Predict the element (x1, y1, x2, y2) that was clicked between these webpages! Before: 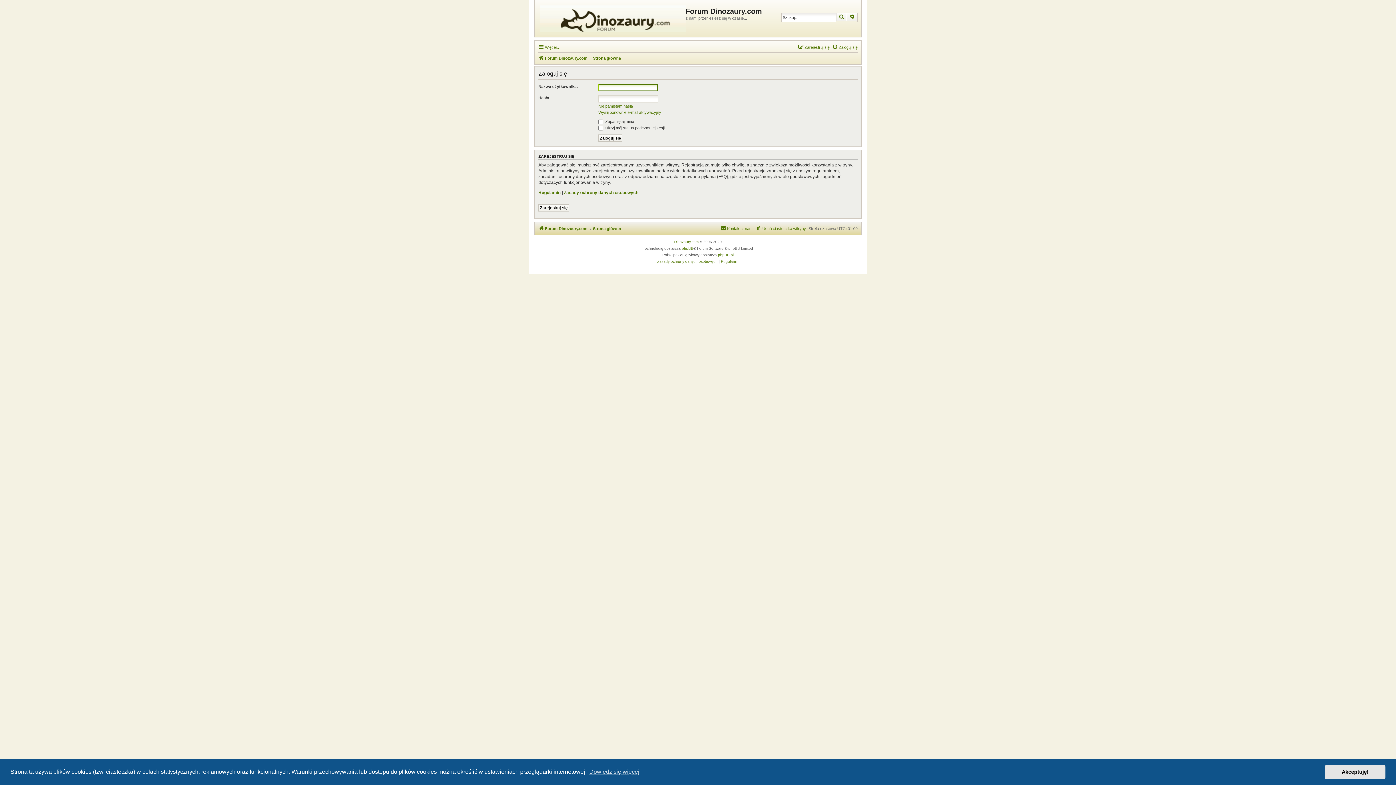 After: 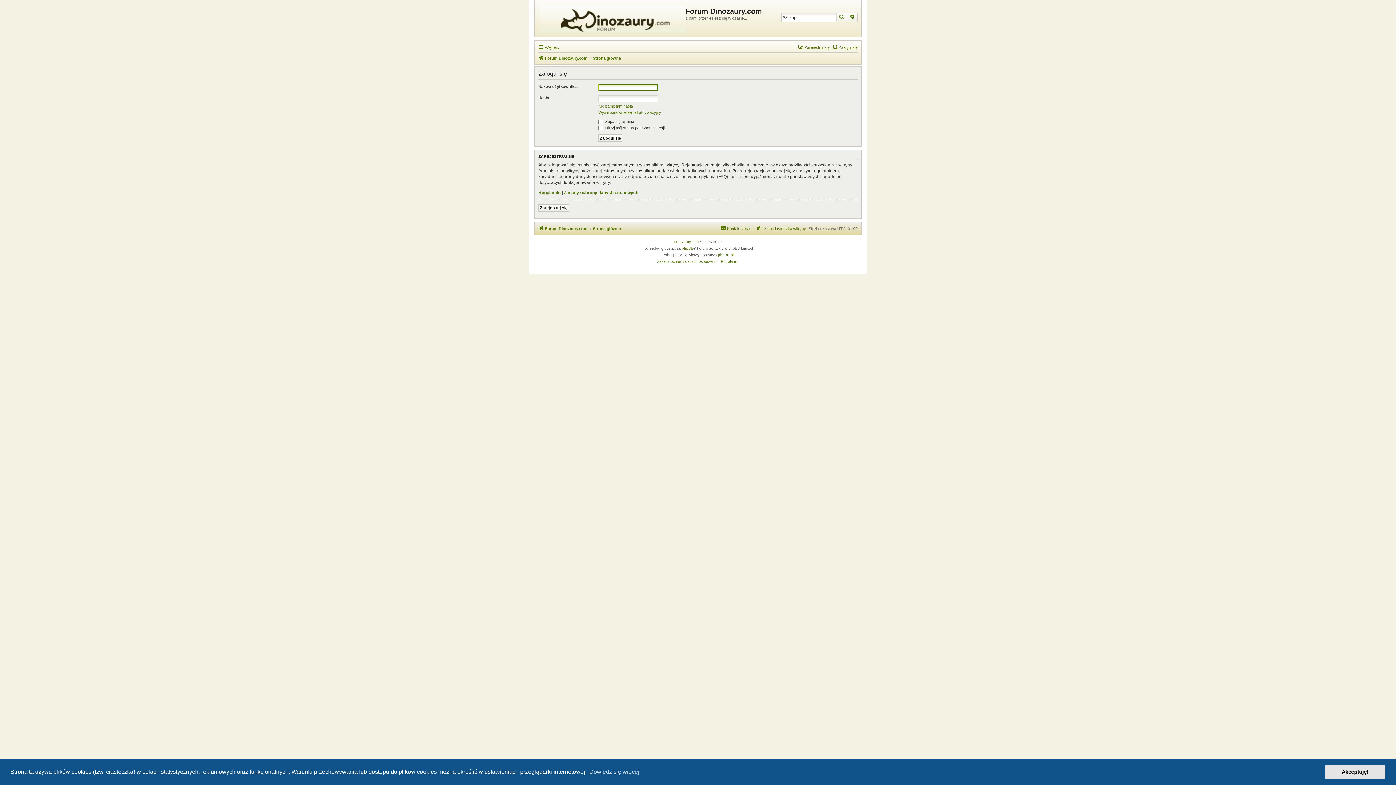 Action: label: Zaloguj się bbox: (832, 42, 857, 51)